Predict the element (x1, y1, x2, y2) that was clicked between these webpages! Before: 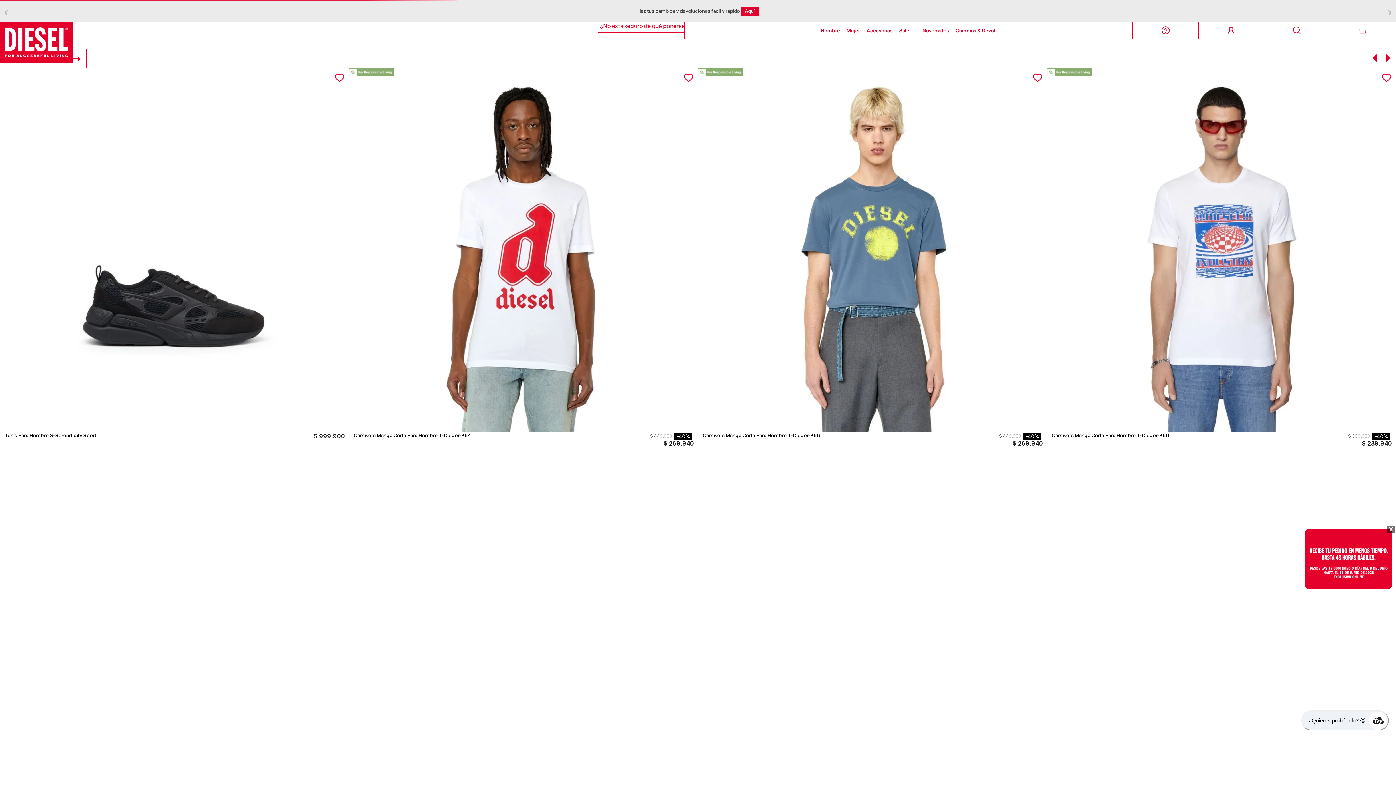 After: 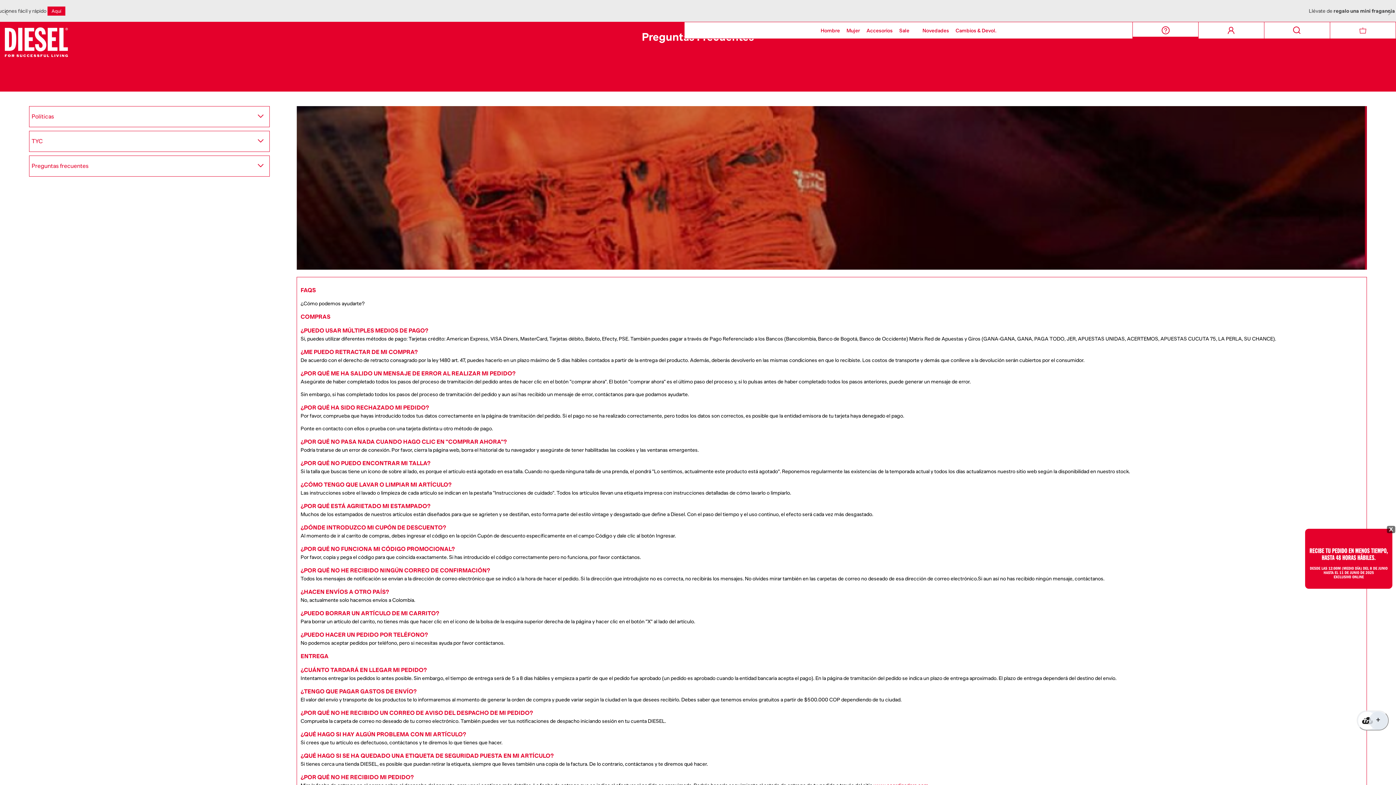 Action: bbox: (1133, 22, 1198, 38)